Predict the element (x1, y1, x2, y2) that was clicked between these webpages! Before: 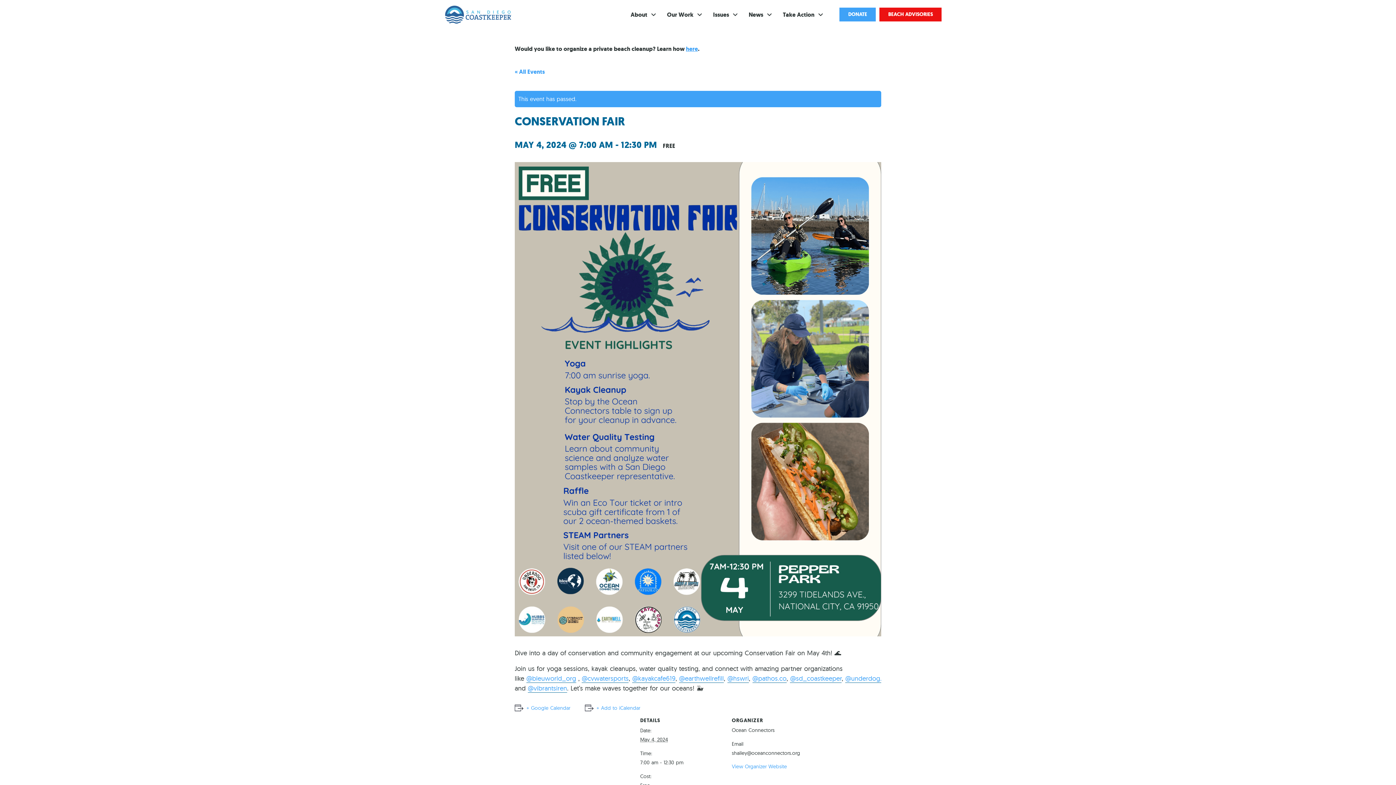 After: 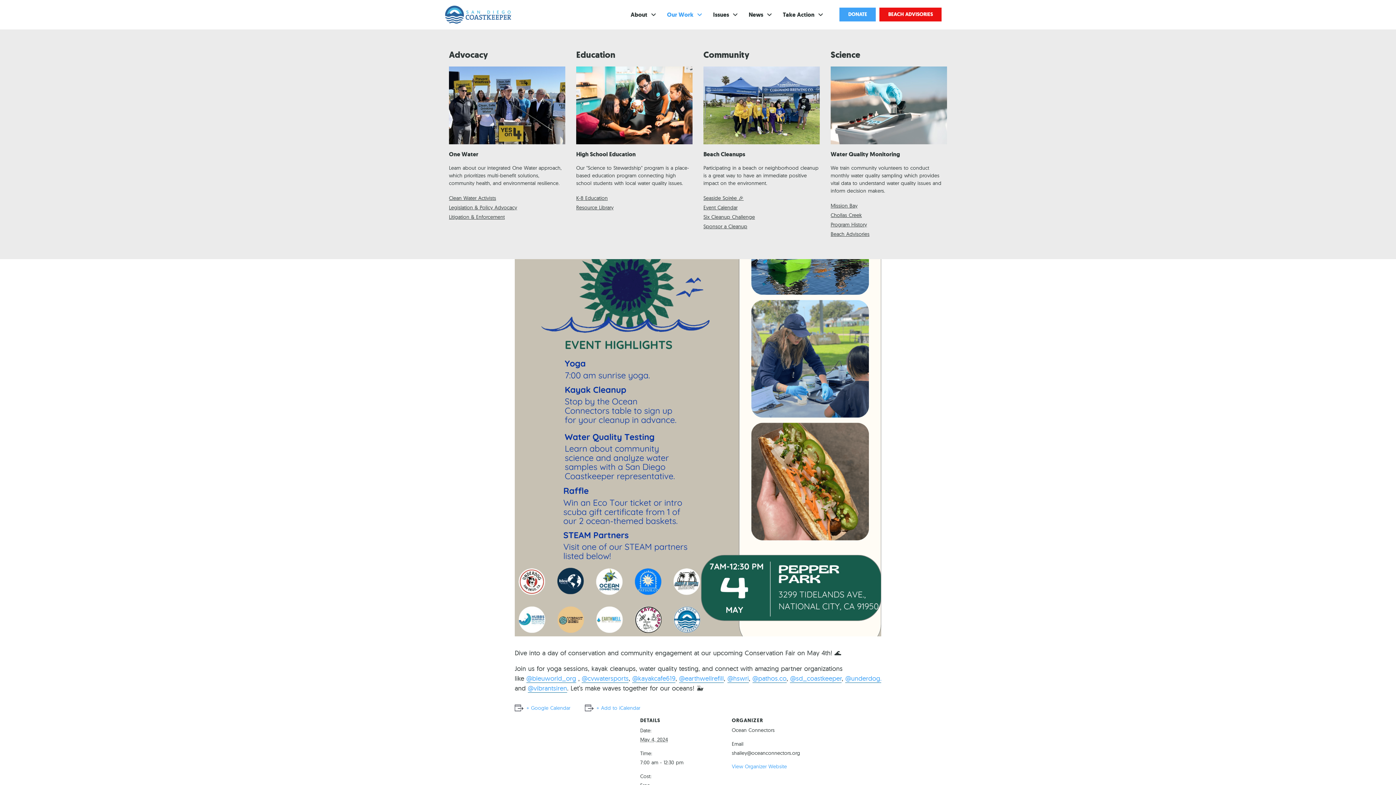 Action: bbox: (665, 9, 704, 19) label: Our Work